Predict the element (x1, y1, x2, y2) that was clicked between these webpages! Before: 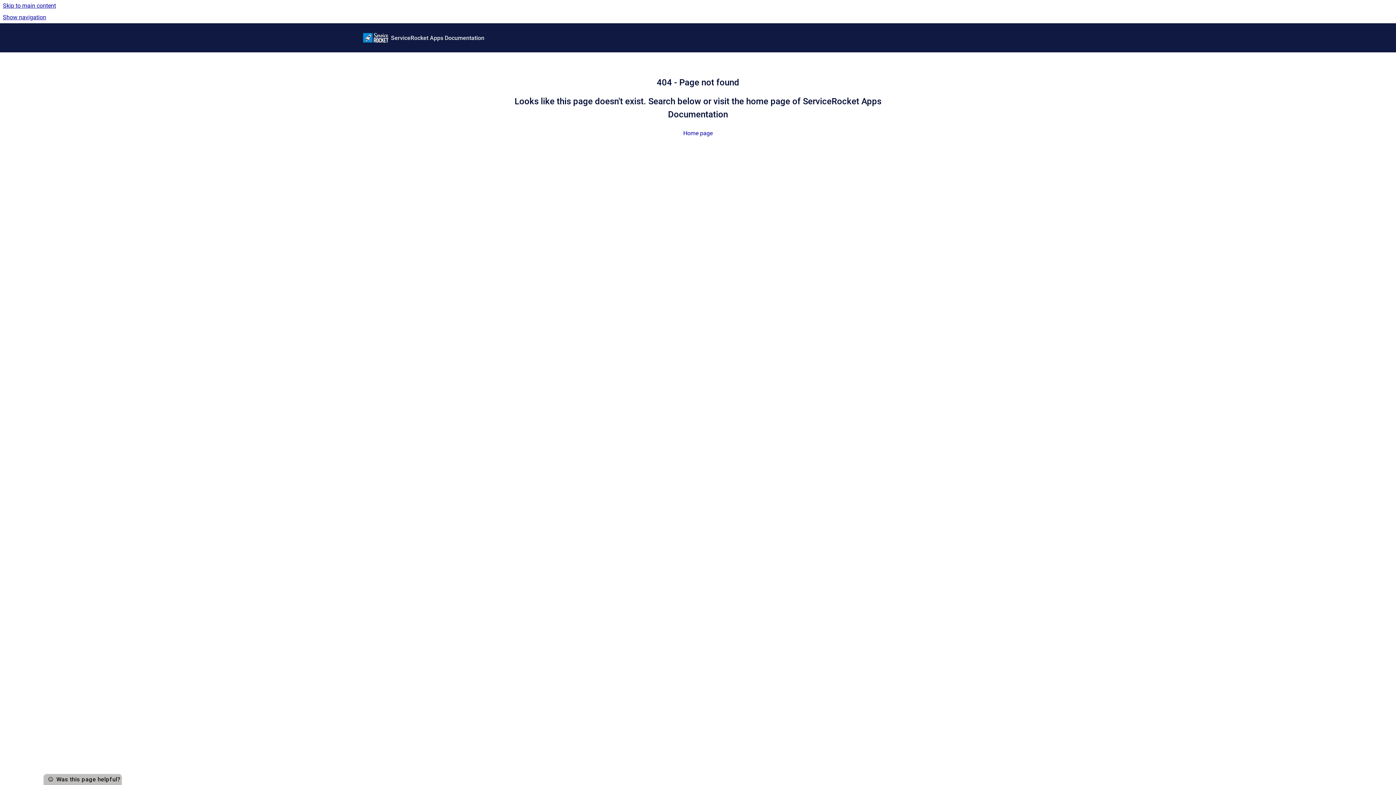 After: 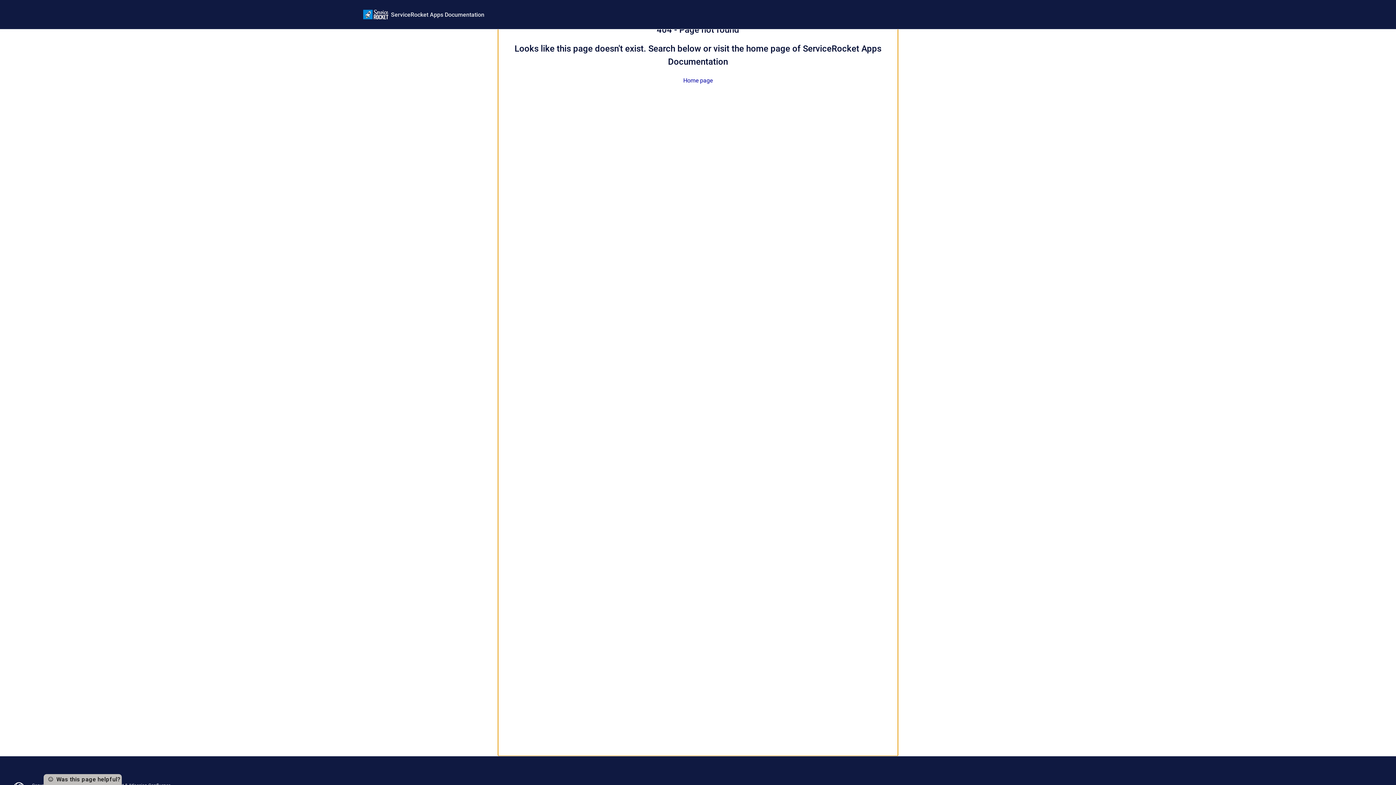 Action: label: Skip to main content bbox: (0, 0, 1396, 11)